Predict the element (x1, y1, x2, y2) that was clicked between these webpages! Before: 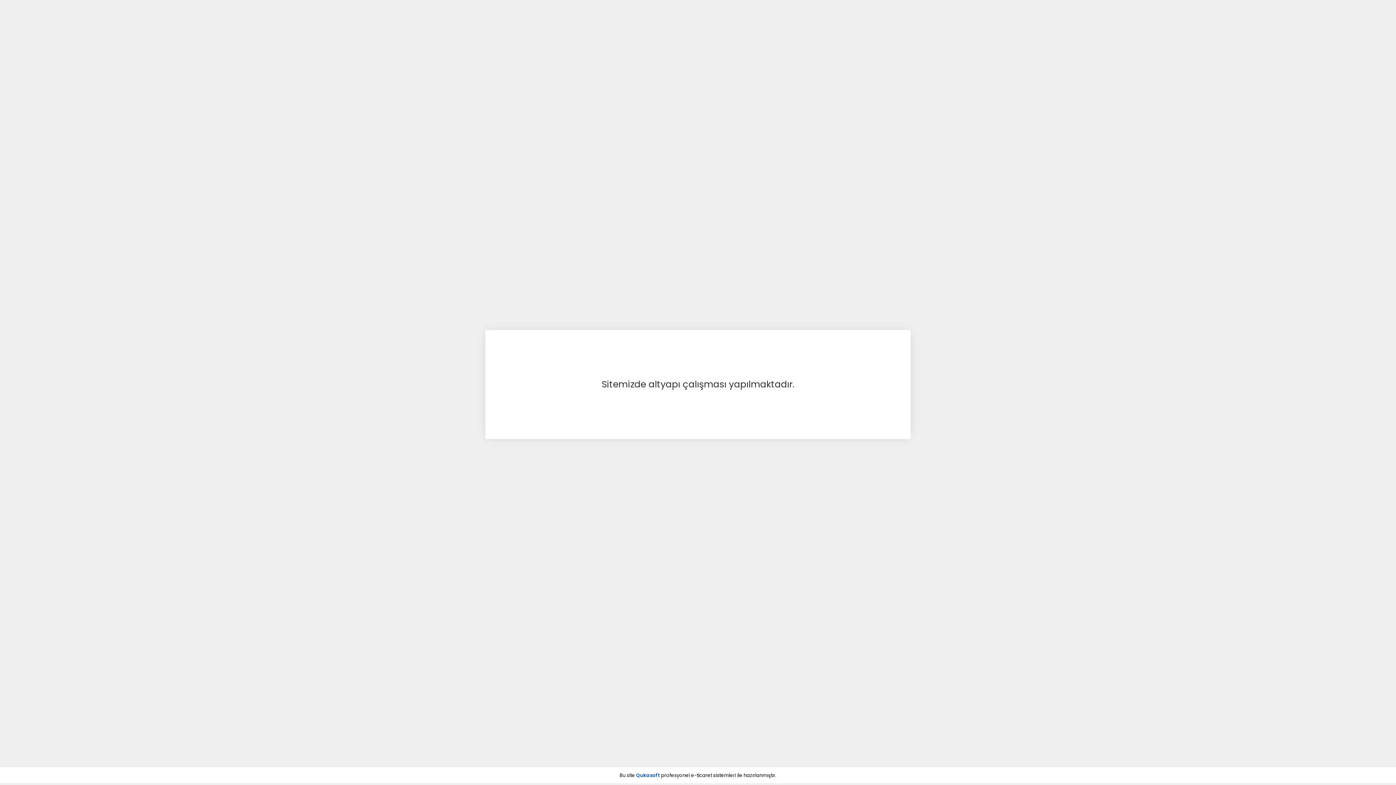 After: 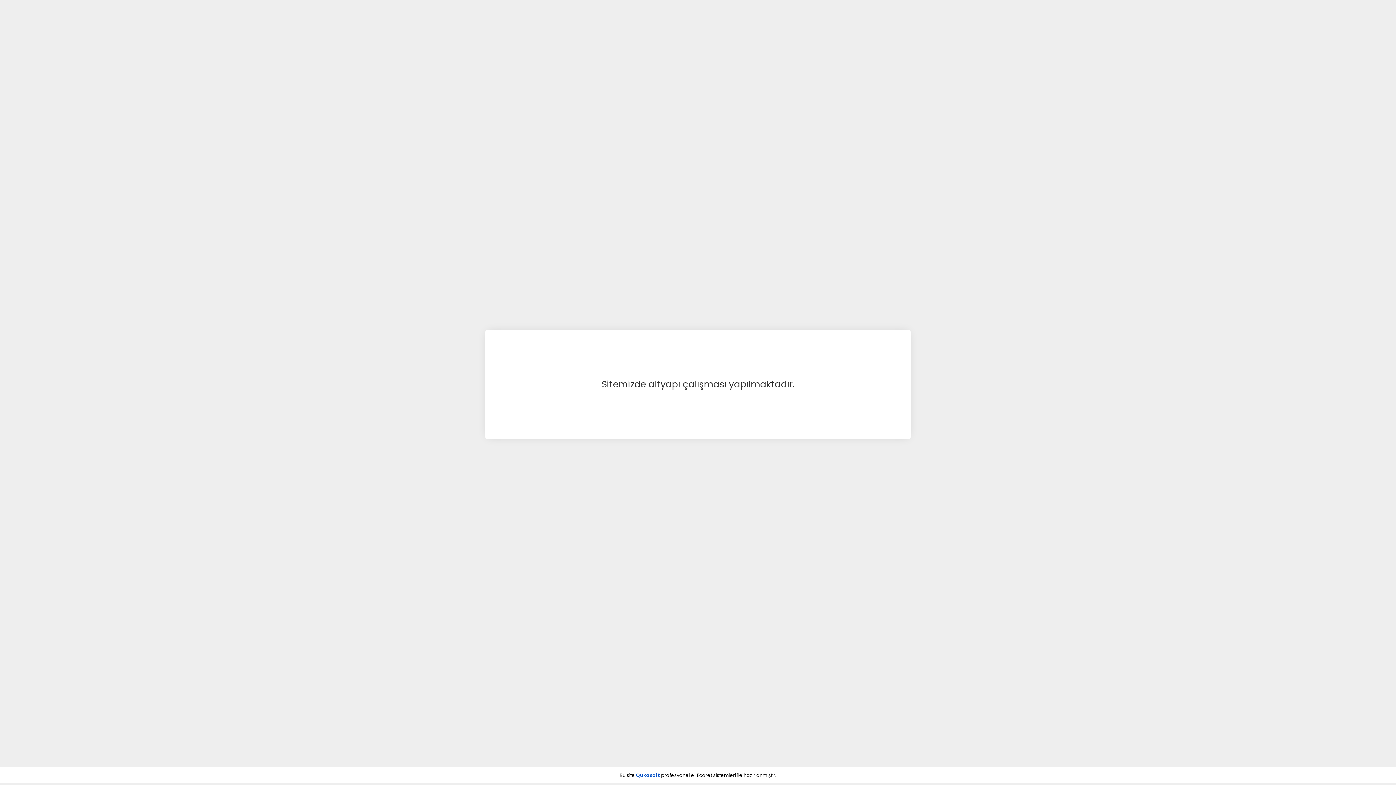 Action: bbox: (691, 772, 712, 779) label: e-ticaret